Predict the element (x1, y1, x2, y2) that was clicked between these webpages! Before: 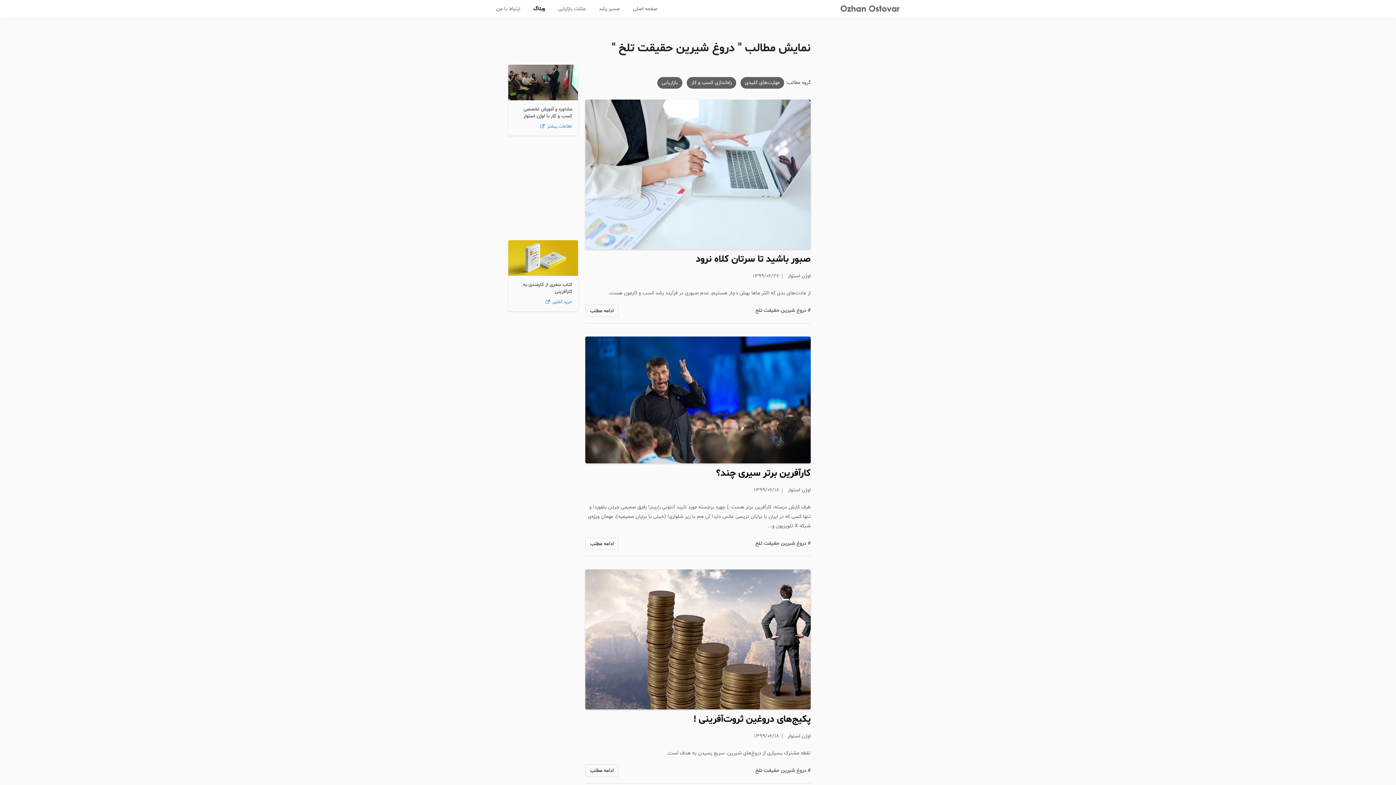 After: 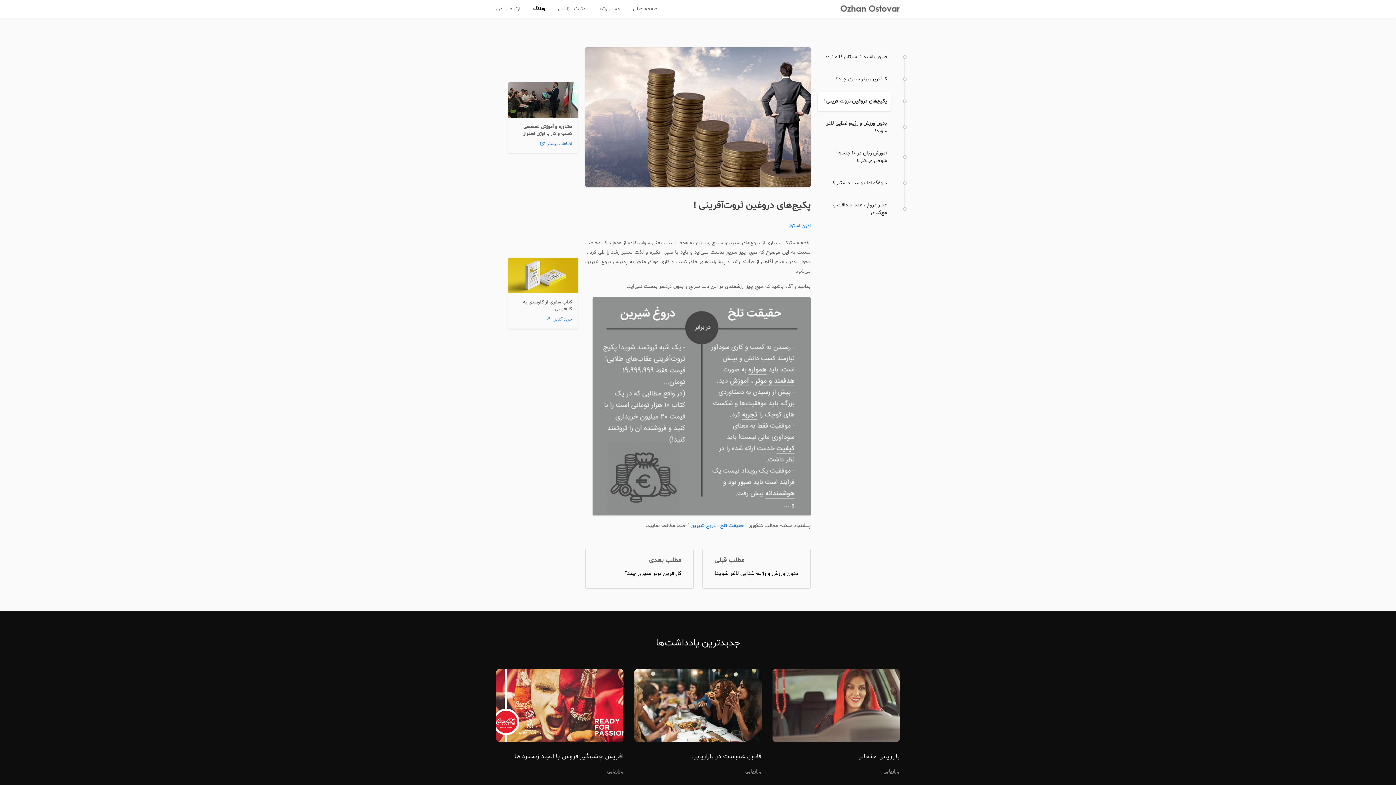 Action: bbox: (585, 636, 810, 643)